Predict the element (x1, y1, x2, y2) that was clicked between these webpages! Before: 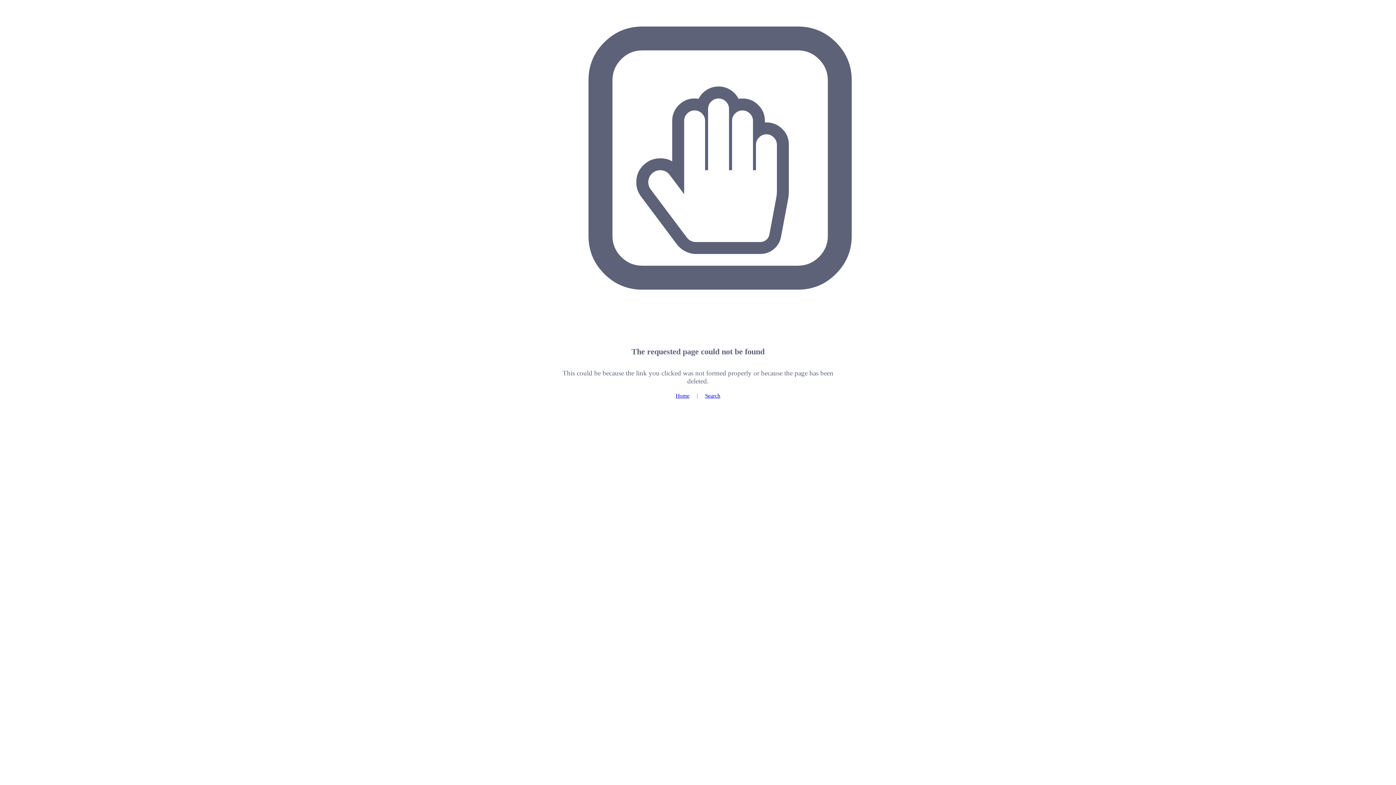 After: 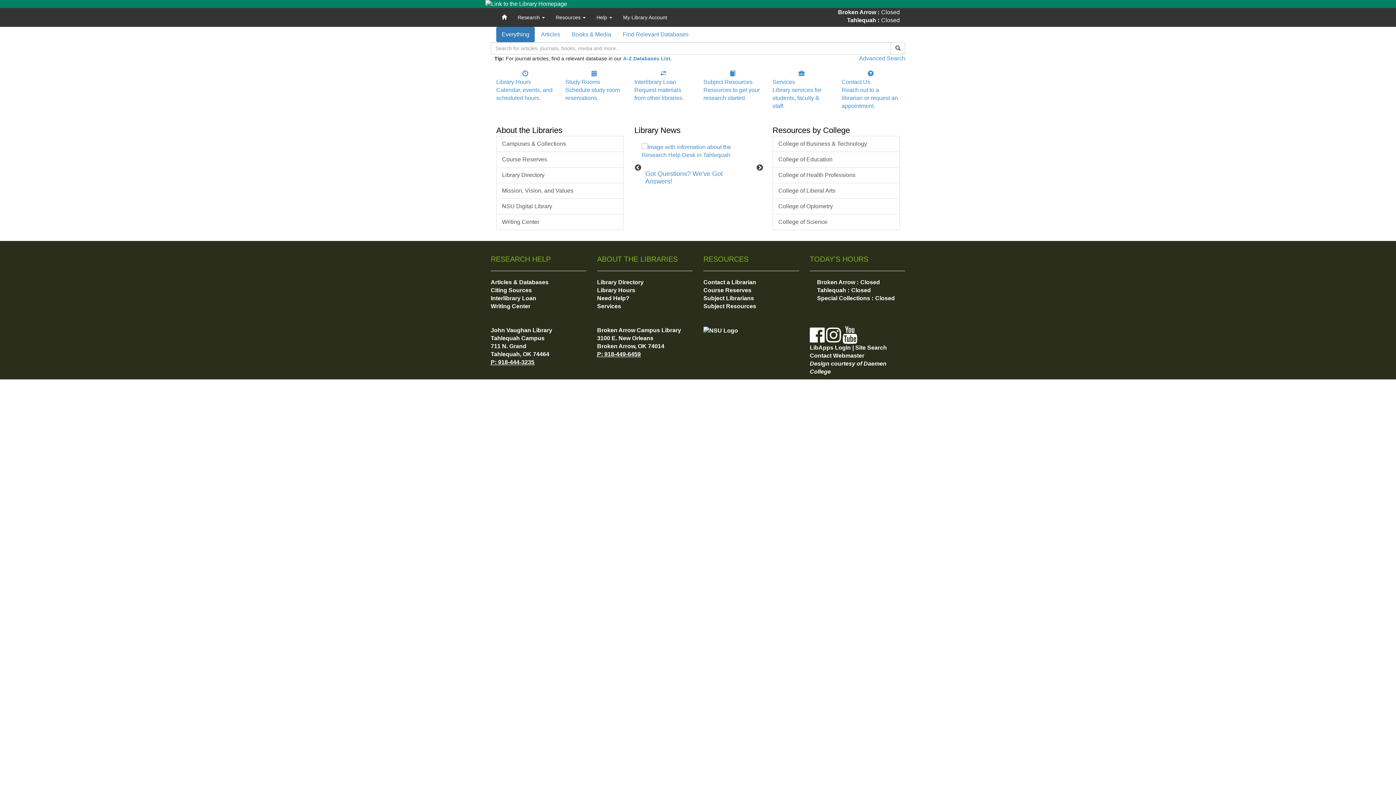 Action: label: Home bbox: (675, 392, 689, 398)